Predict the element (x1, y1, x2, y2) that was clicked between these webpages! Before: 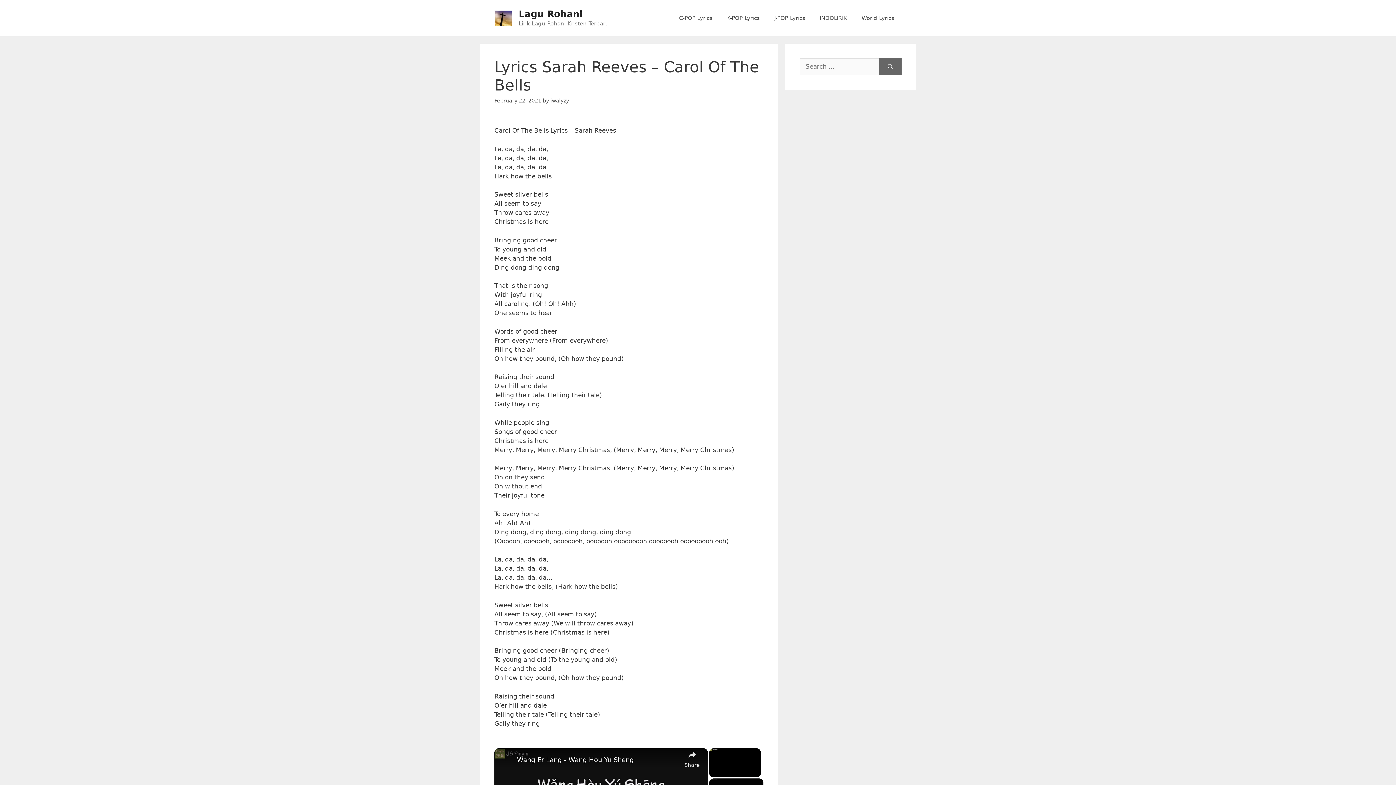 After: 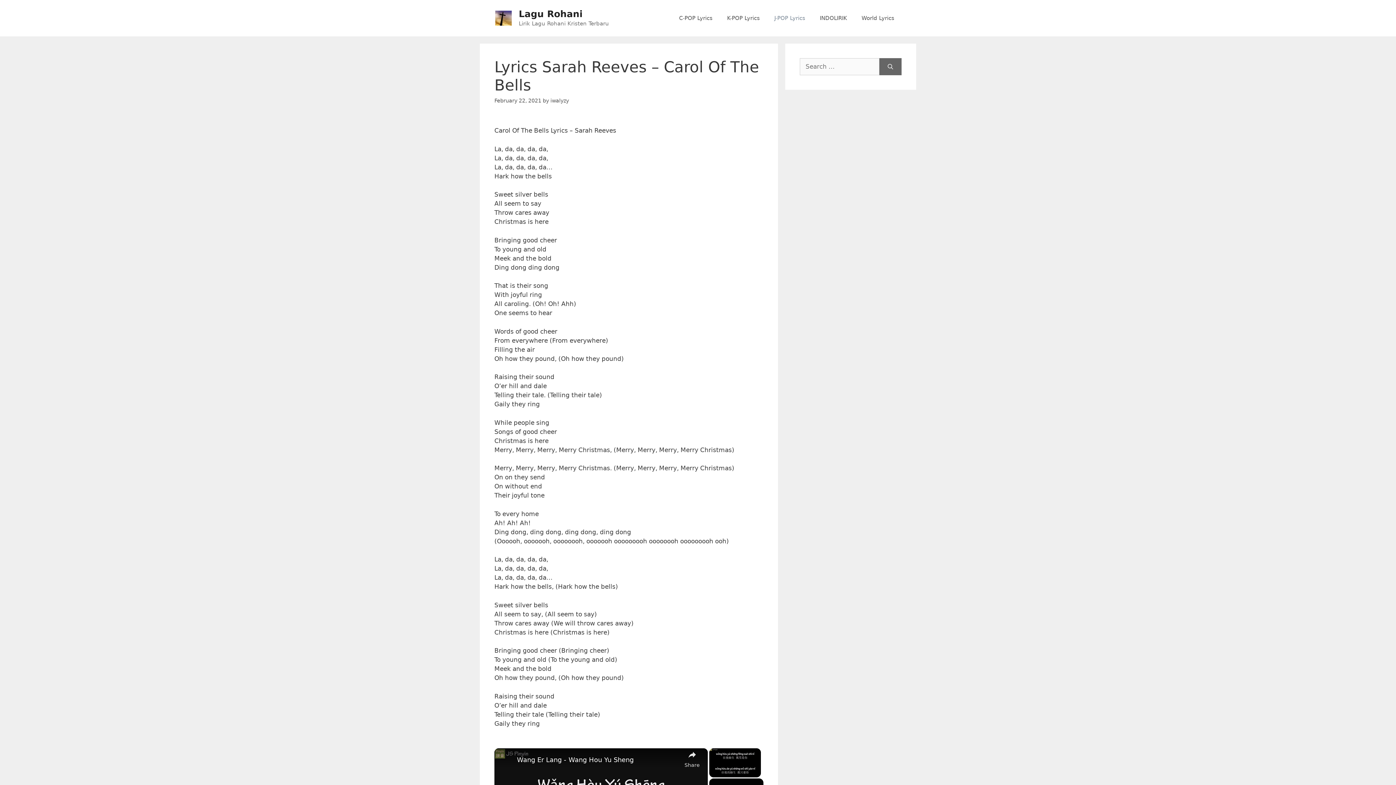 Action: label: J-POP Lyrics bbox: (767, 7, 812, 29)